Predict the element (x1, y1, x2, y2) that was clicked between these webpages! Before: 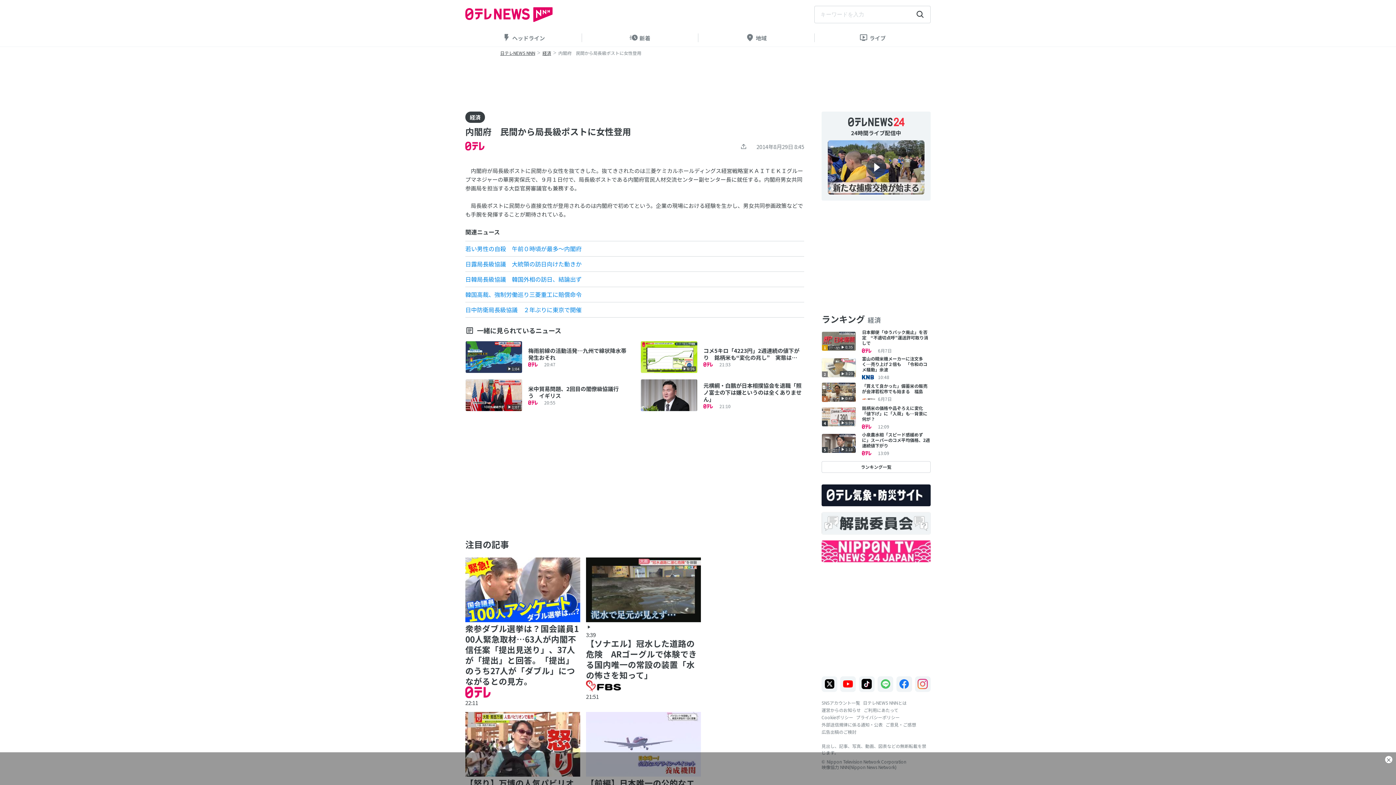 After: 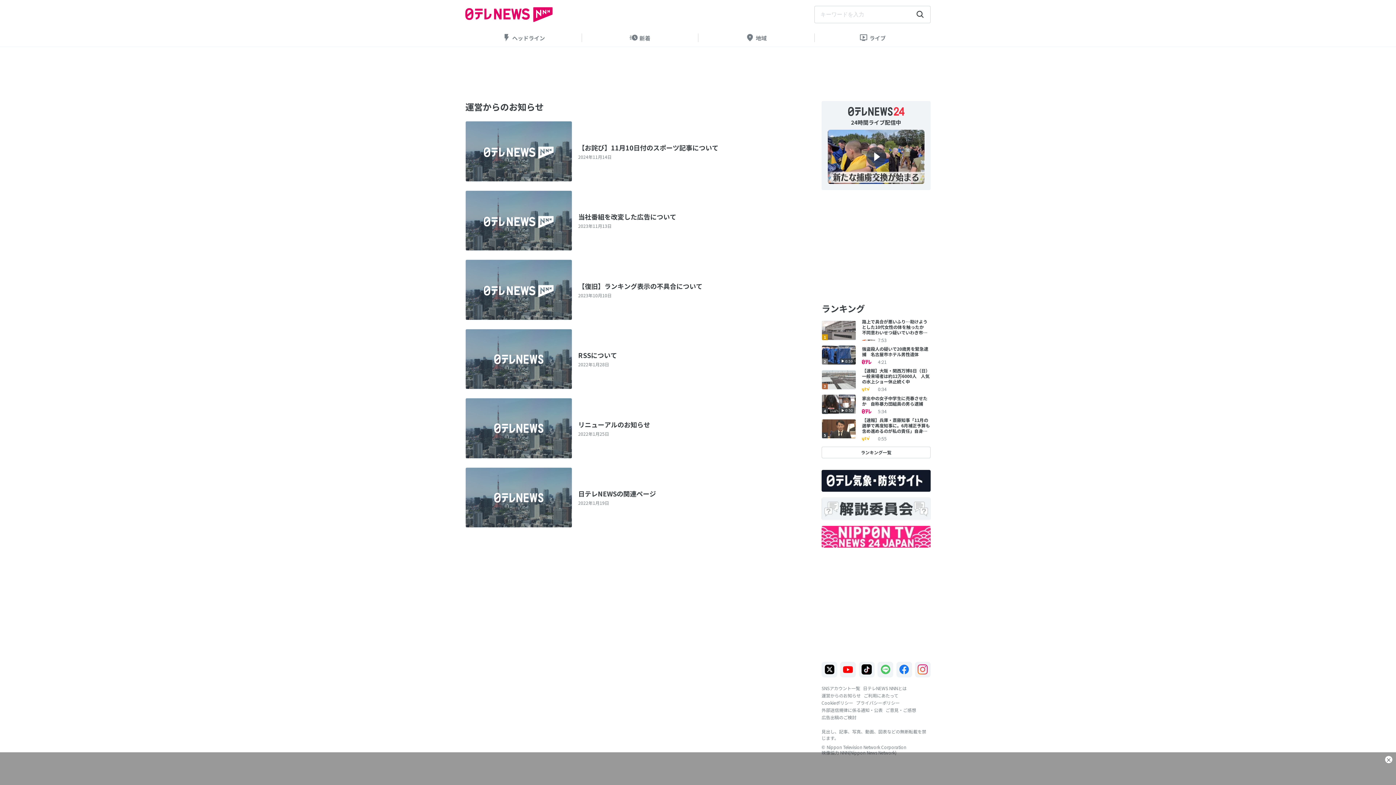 Action: label: 運営からのお知らせ bbox: (821, 707, 861, 713)